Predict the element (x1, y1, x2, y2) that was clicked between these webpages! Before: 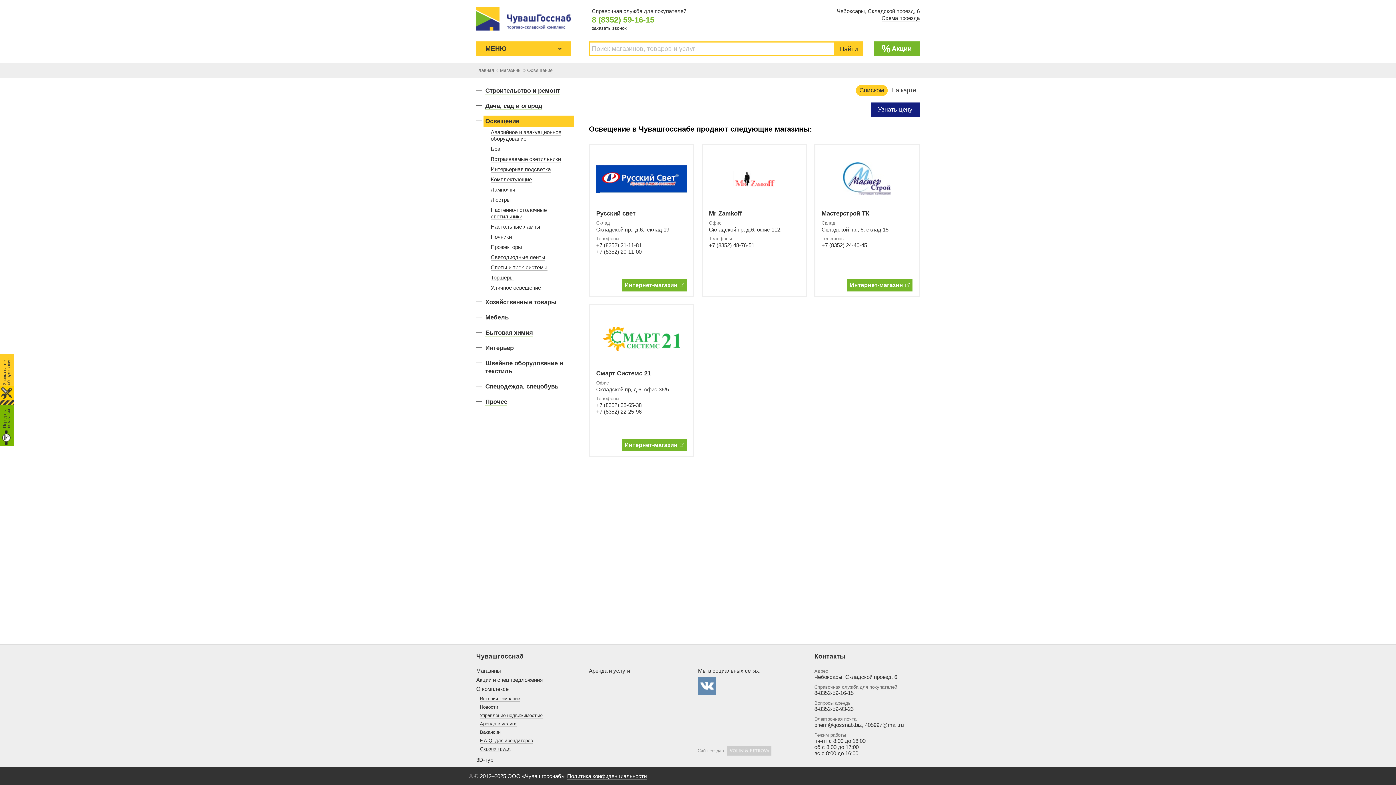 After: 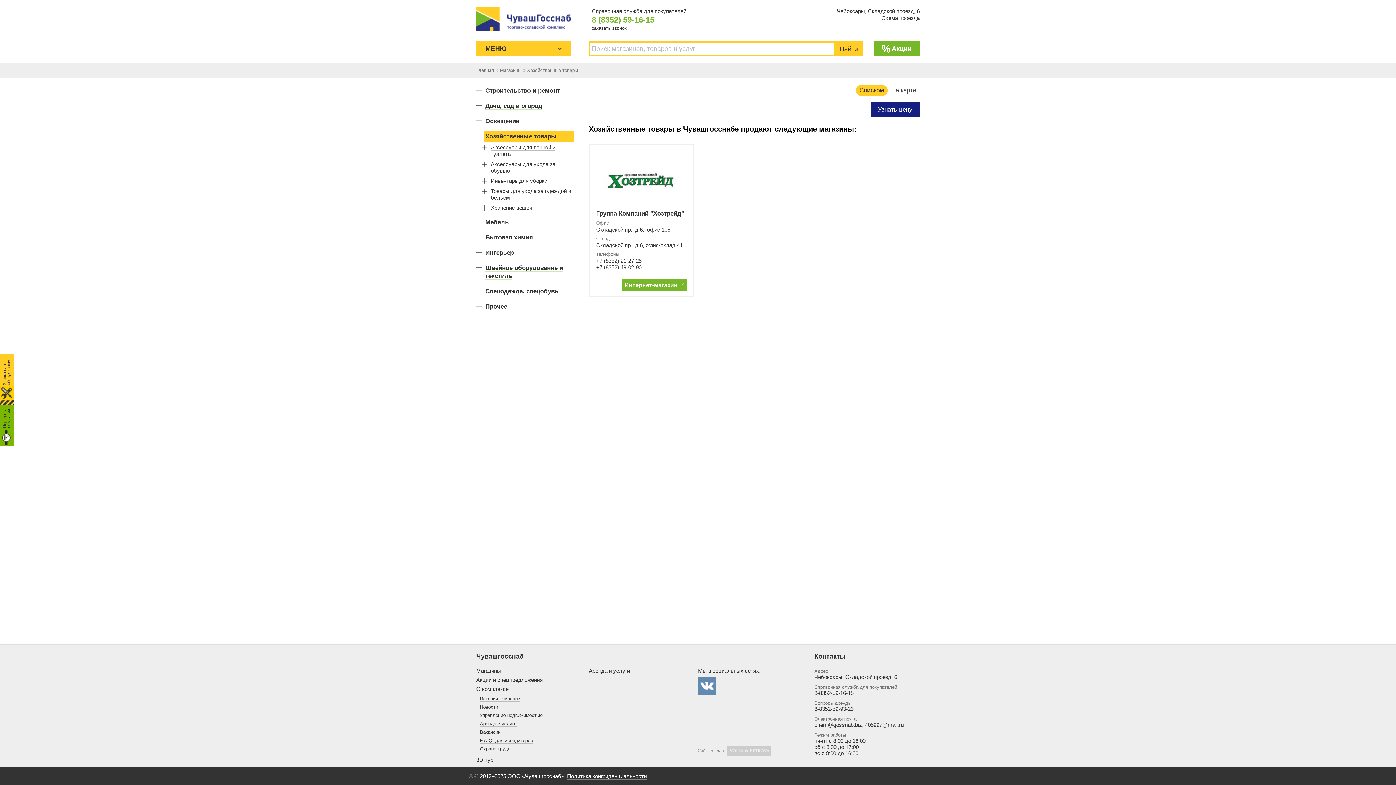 Action: label: Хозяйственные товары bbox: (483, 296, 574, 308)